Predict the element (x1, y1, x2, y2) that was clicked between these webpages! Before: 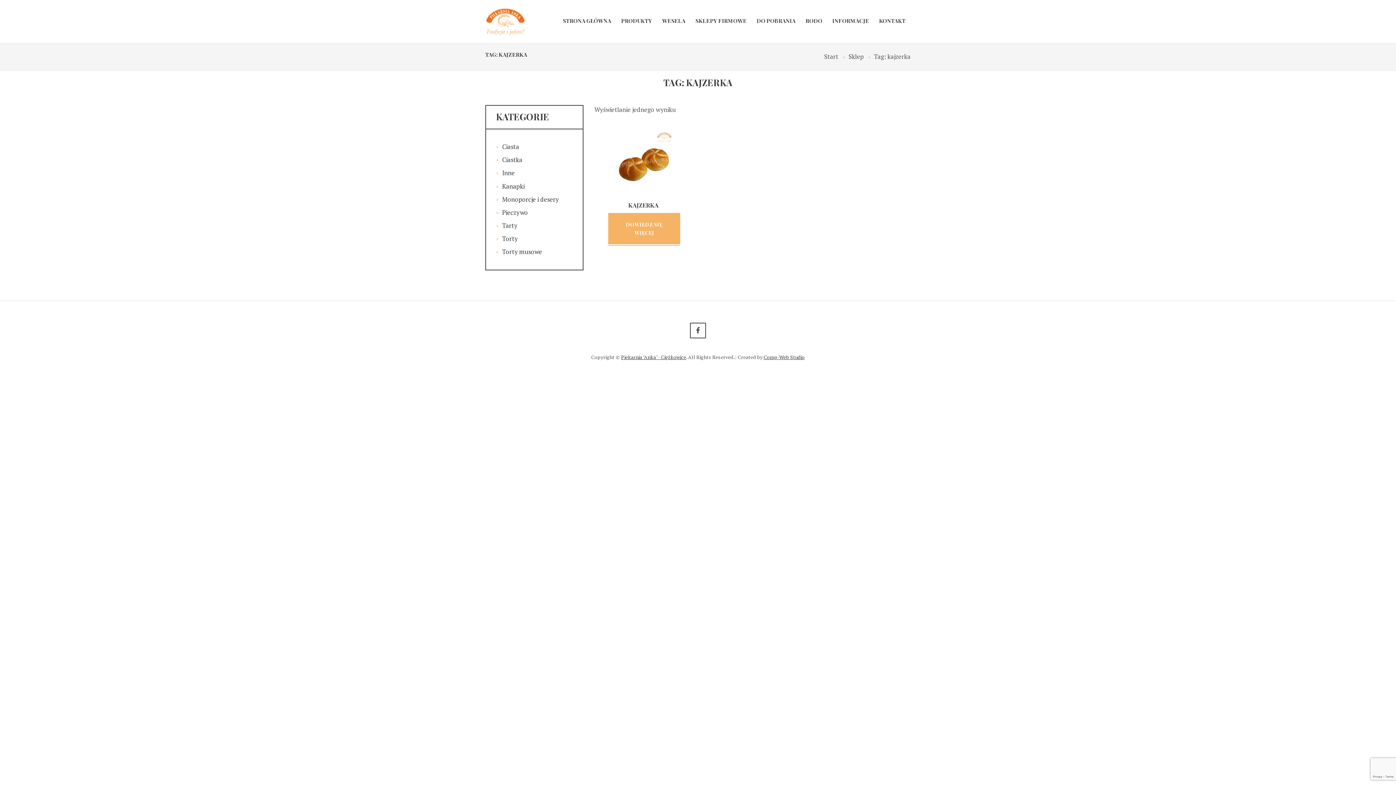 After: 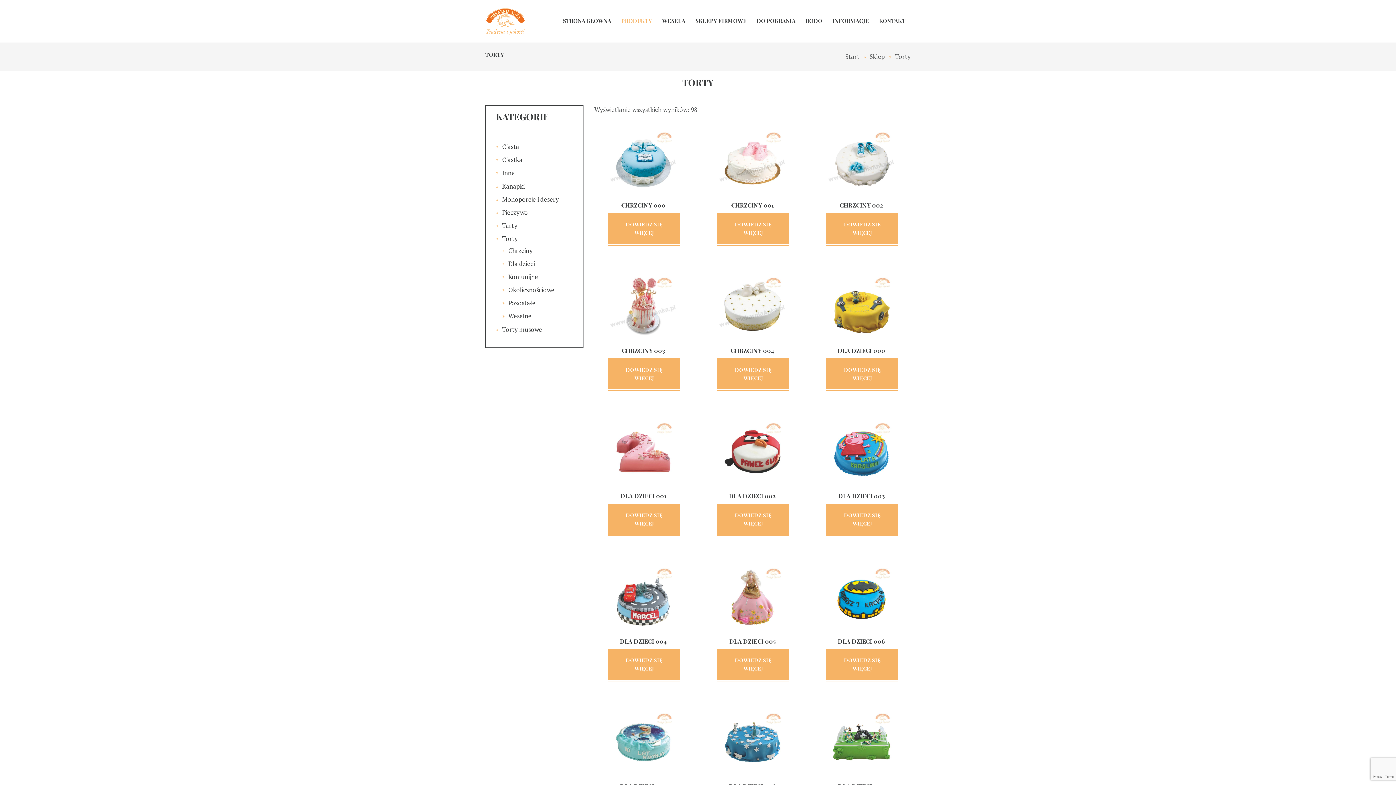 Action: bbox: (502, 234, 517, 242) label: Torty